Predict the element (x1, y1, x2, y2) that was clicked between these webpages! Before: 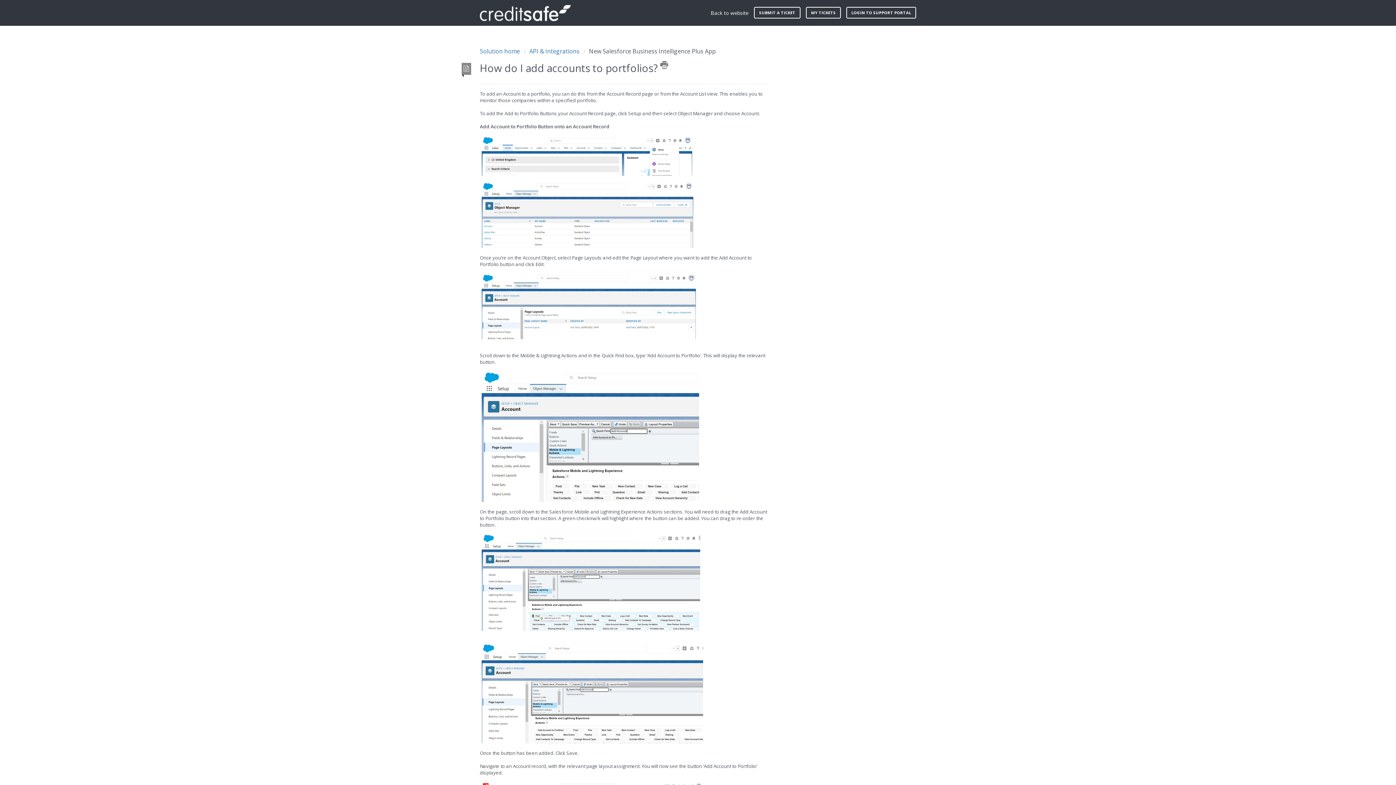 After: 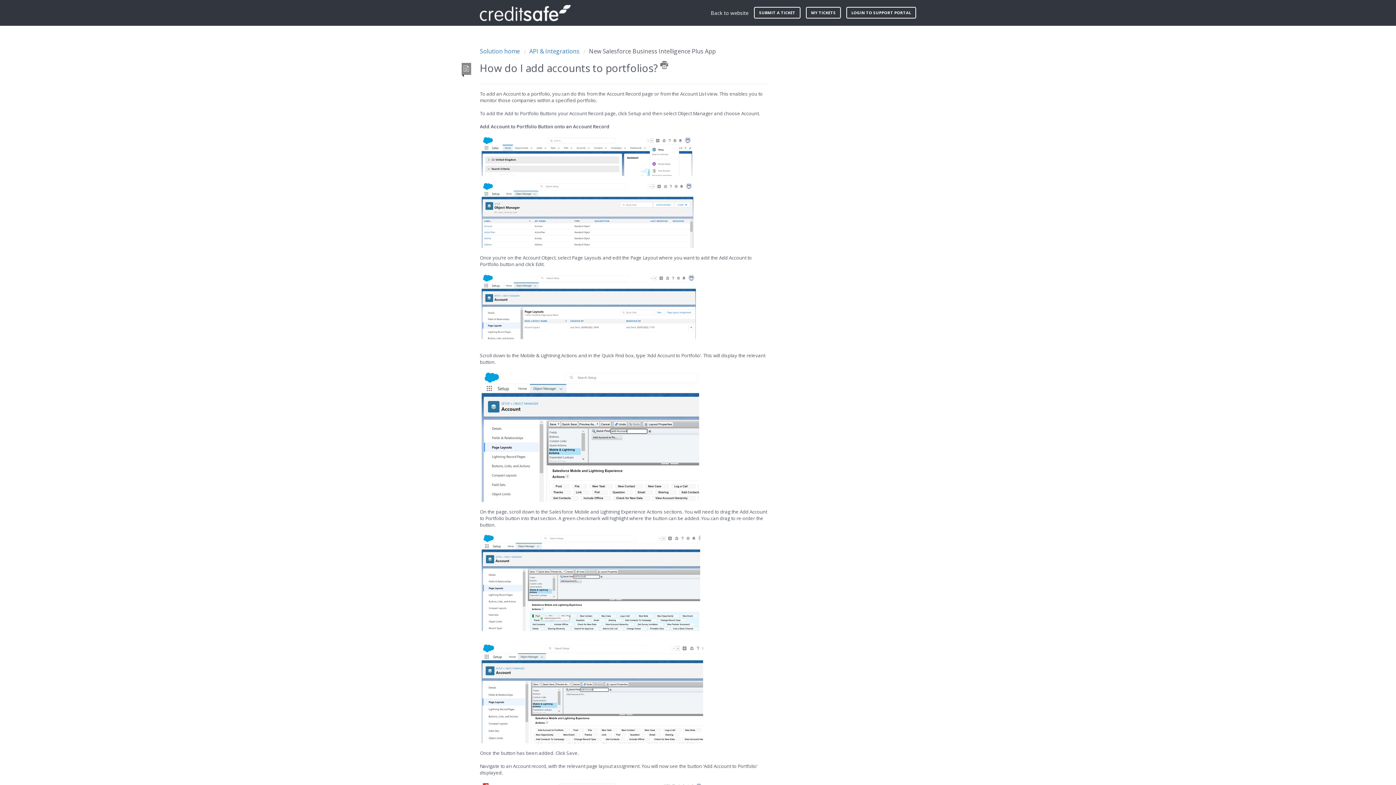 Action: bbox: (660, 61, 668, 69)